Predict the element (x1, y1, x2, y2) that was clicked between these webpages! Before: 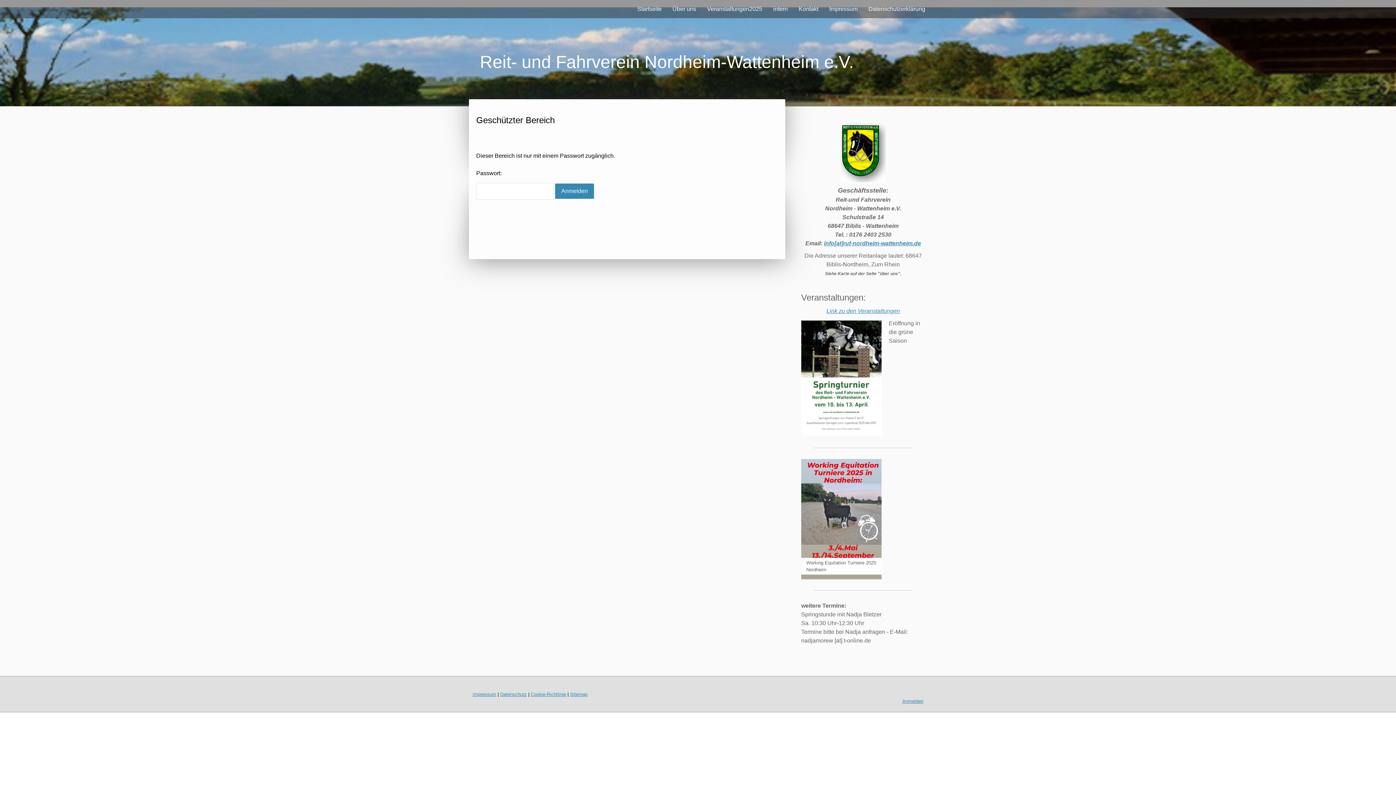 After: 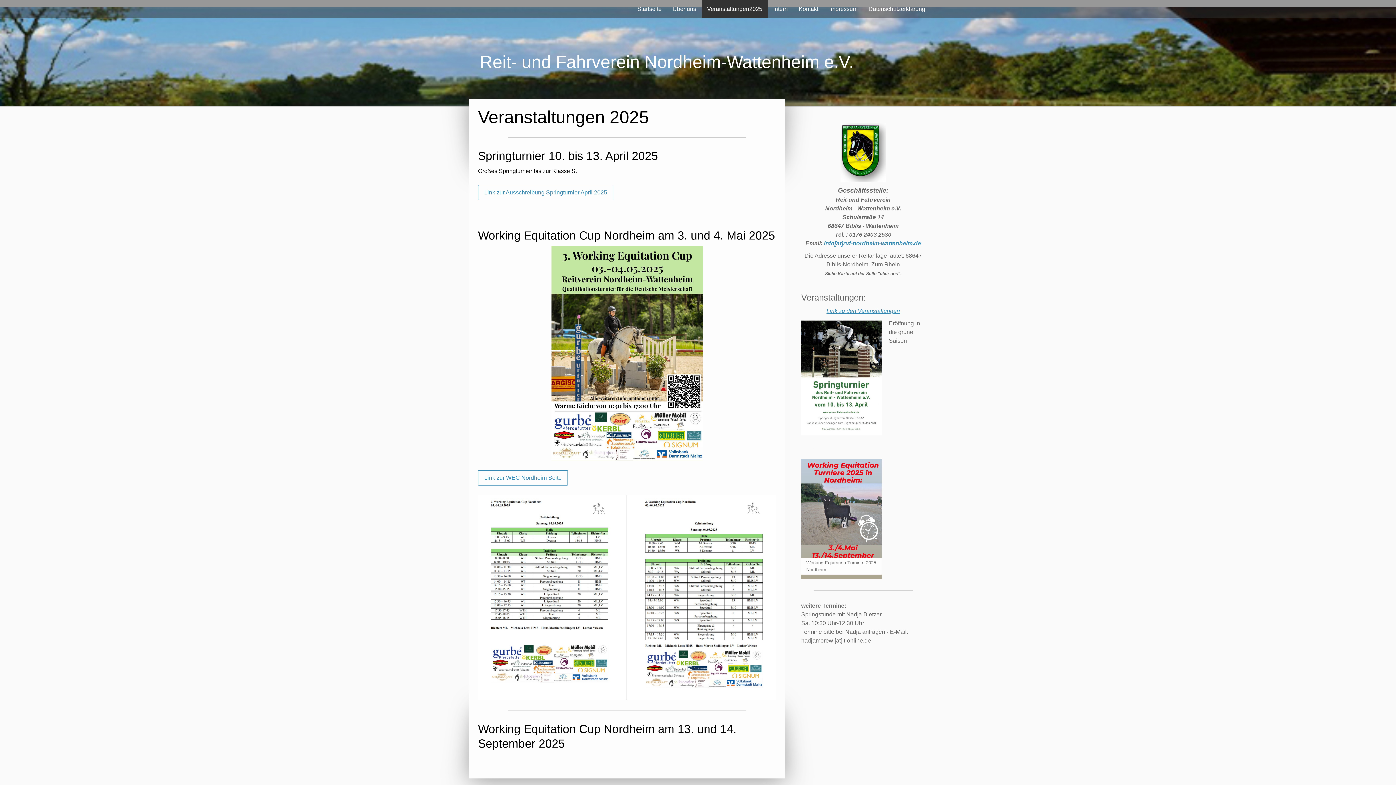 Action: label: Link zu den Veranstaltungen bbox: (826, 307, 900, 314)